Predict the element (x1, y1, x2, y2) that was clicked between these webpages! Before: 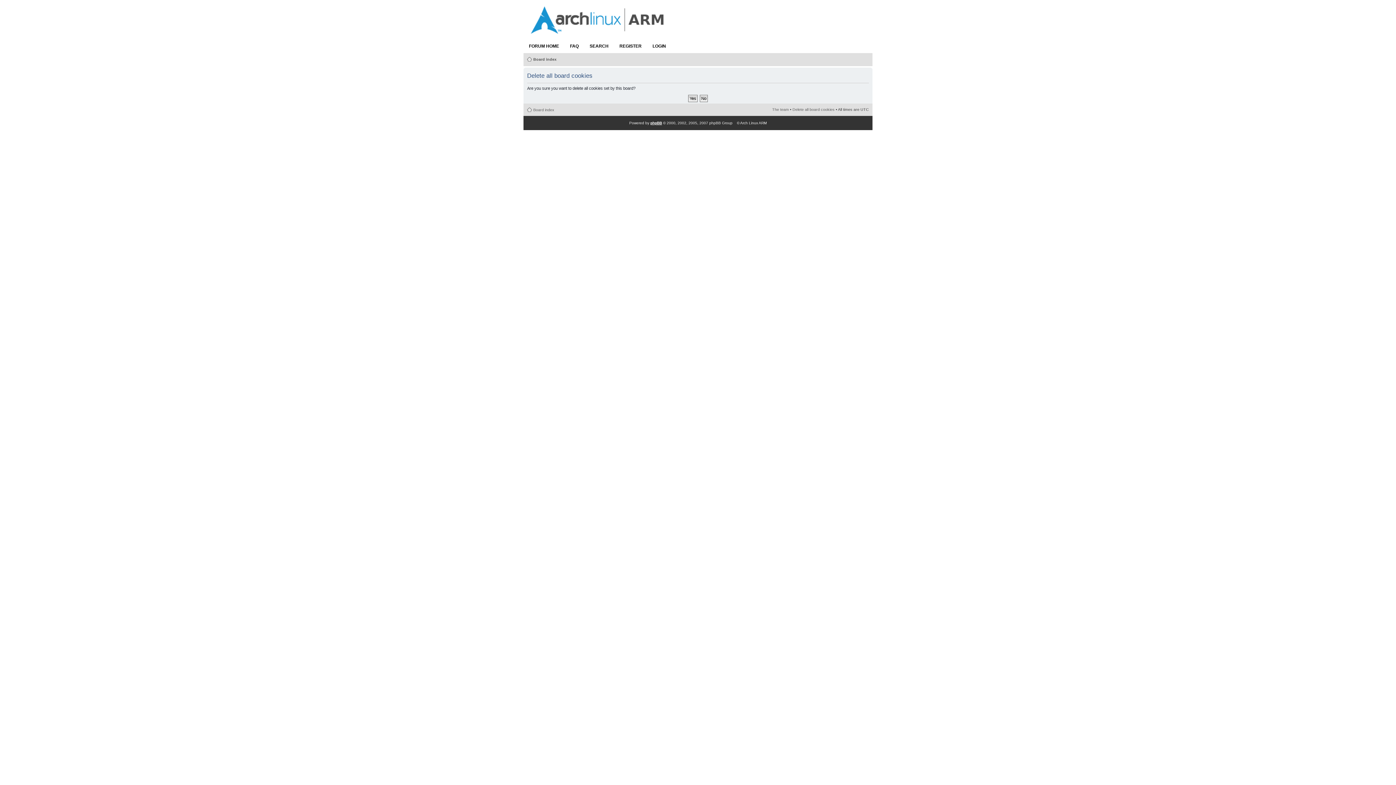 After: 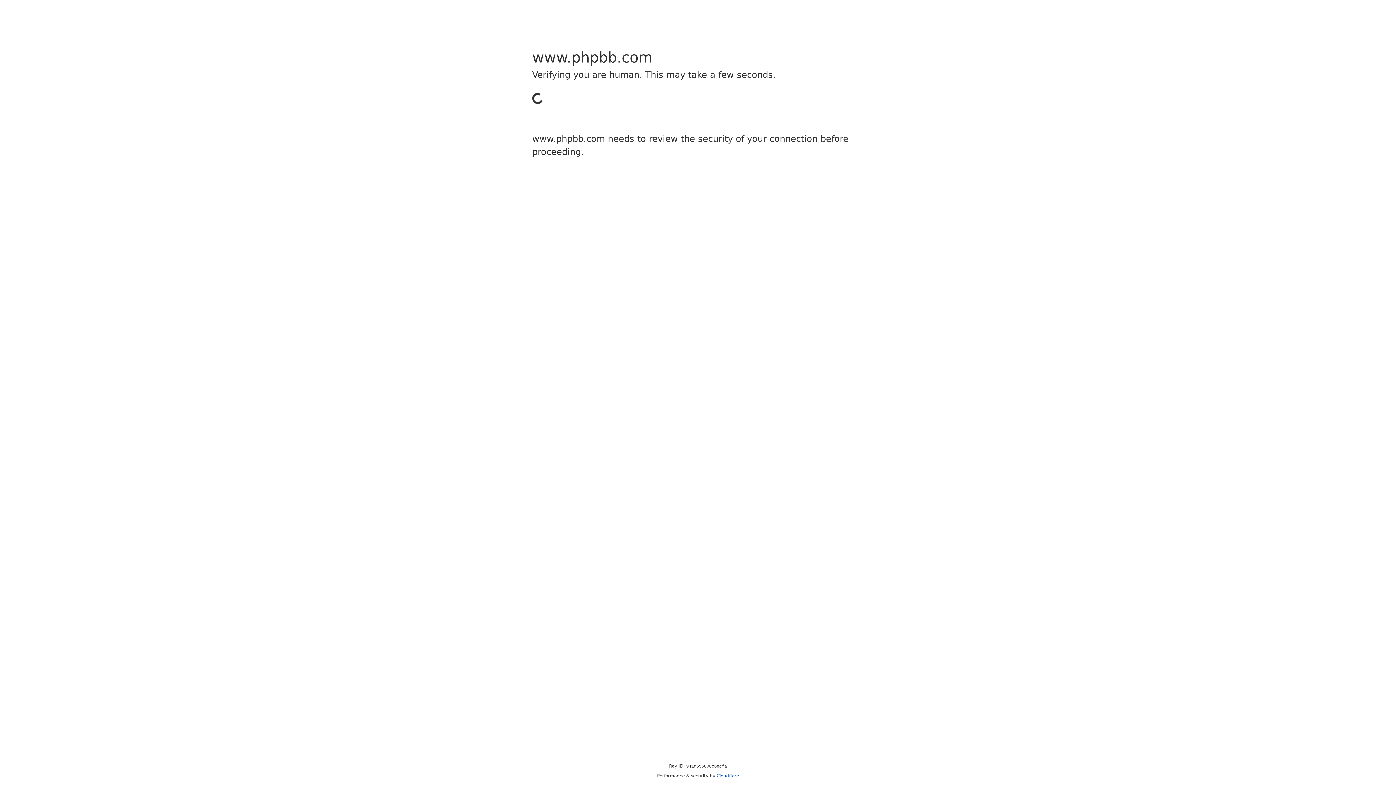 Action: bbox: (650, 121, 662, 125) label: phpBB